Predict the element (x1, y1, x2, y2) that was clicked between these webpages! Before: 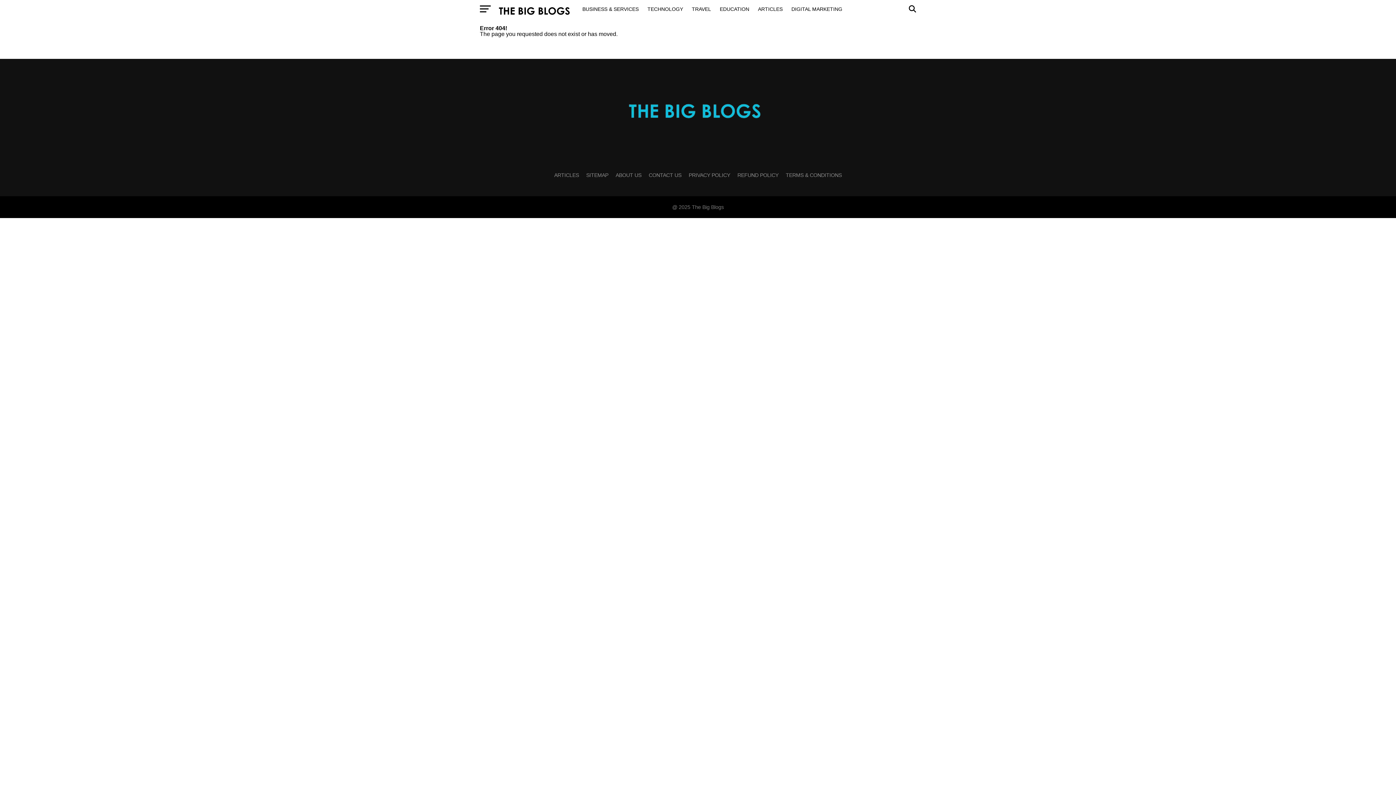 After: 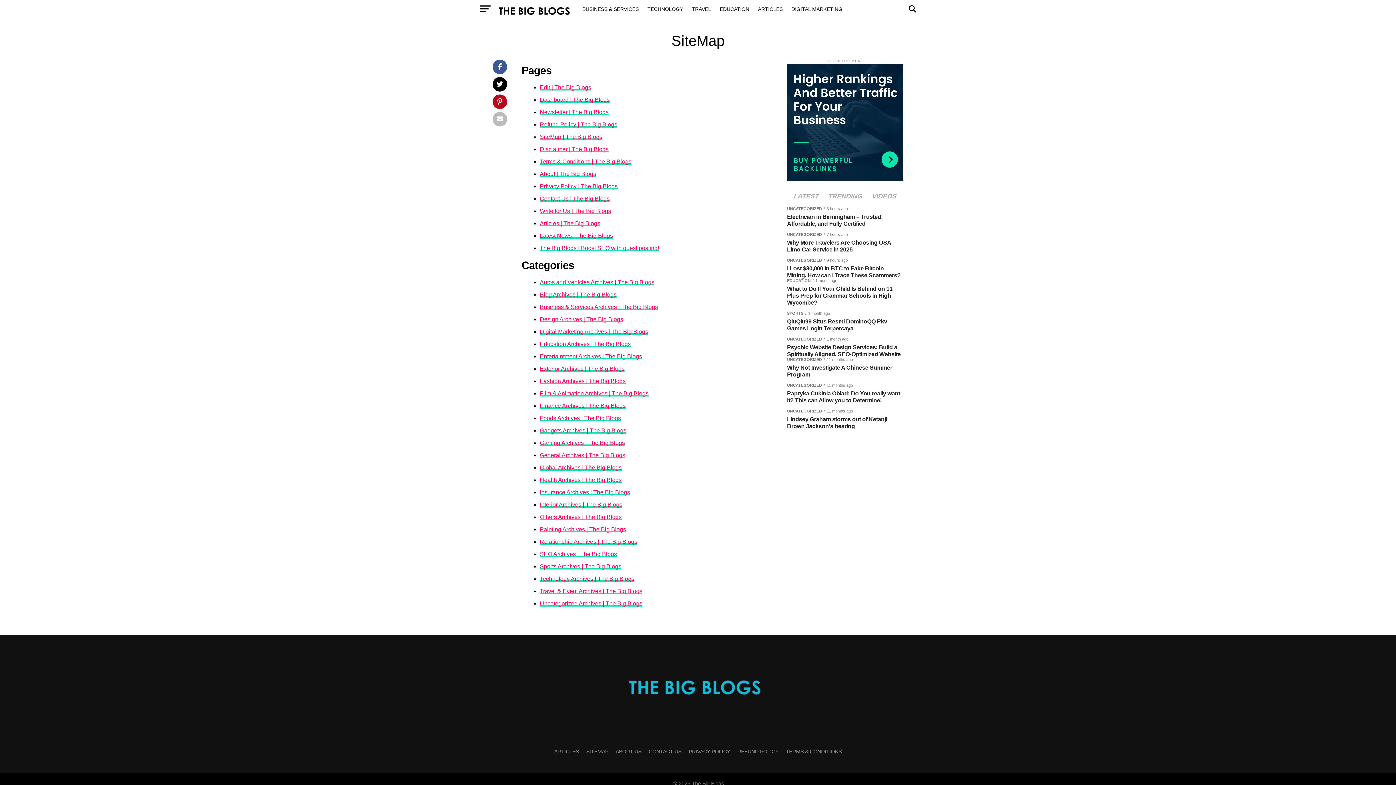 Action: label: SITEMAP bbox: (586, 172, 608, 178)